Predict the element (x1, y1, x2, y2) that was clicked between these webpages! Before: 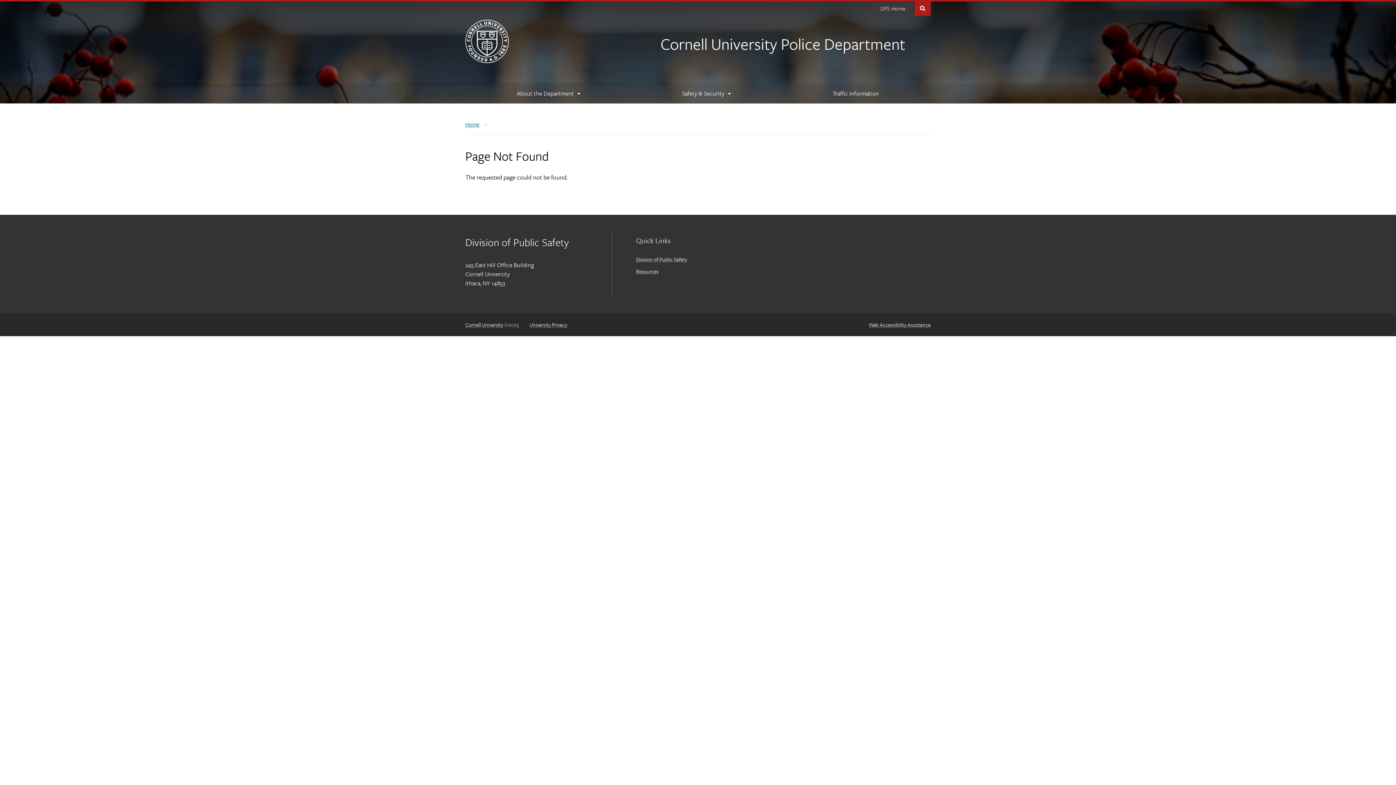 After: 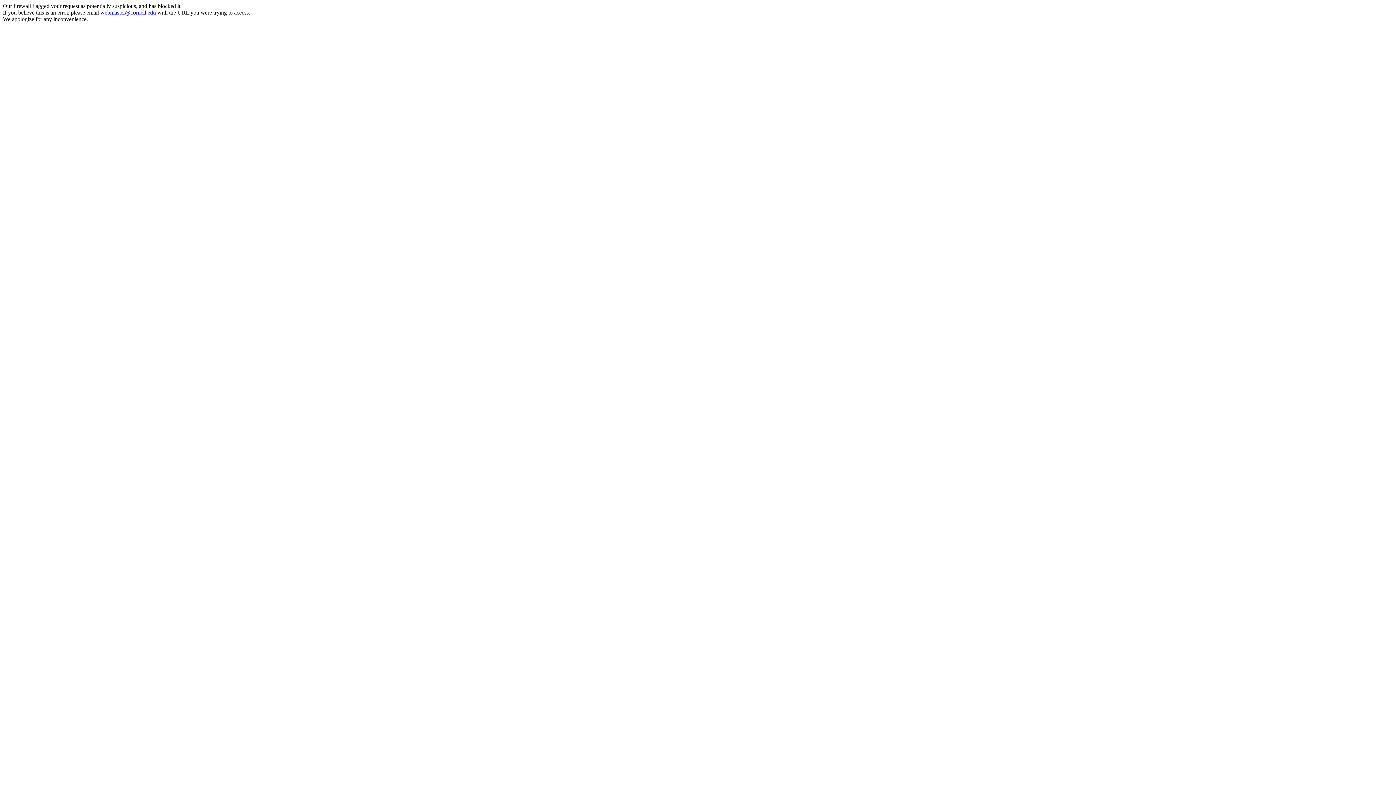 Action: label: Cornell University bbox: (465, 320, 503, 328)